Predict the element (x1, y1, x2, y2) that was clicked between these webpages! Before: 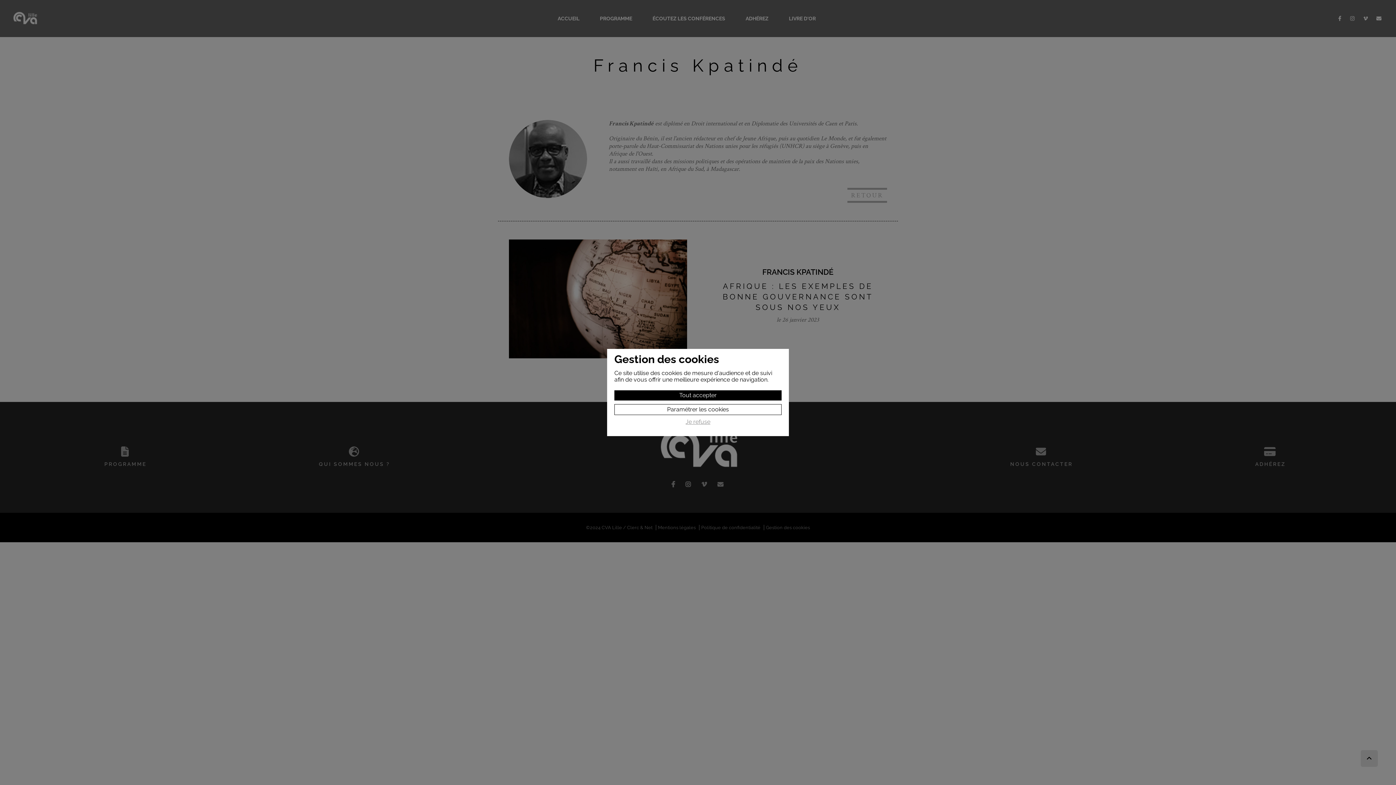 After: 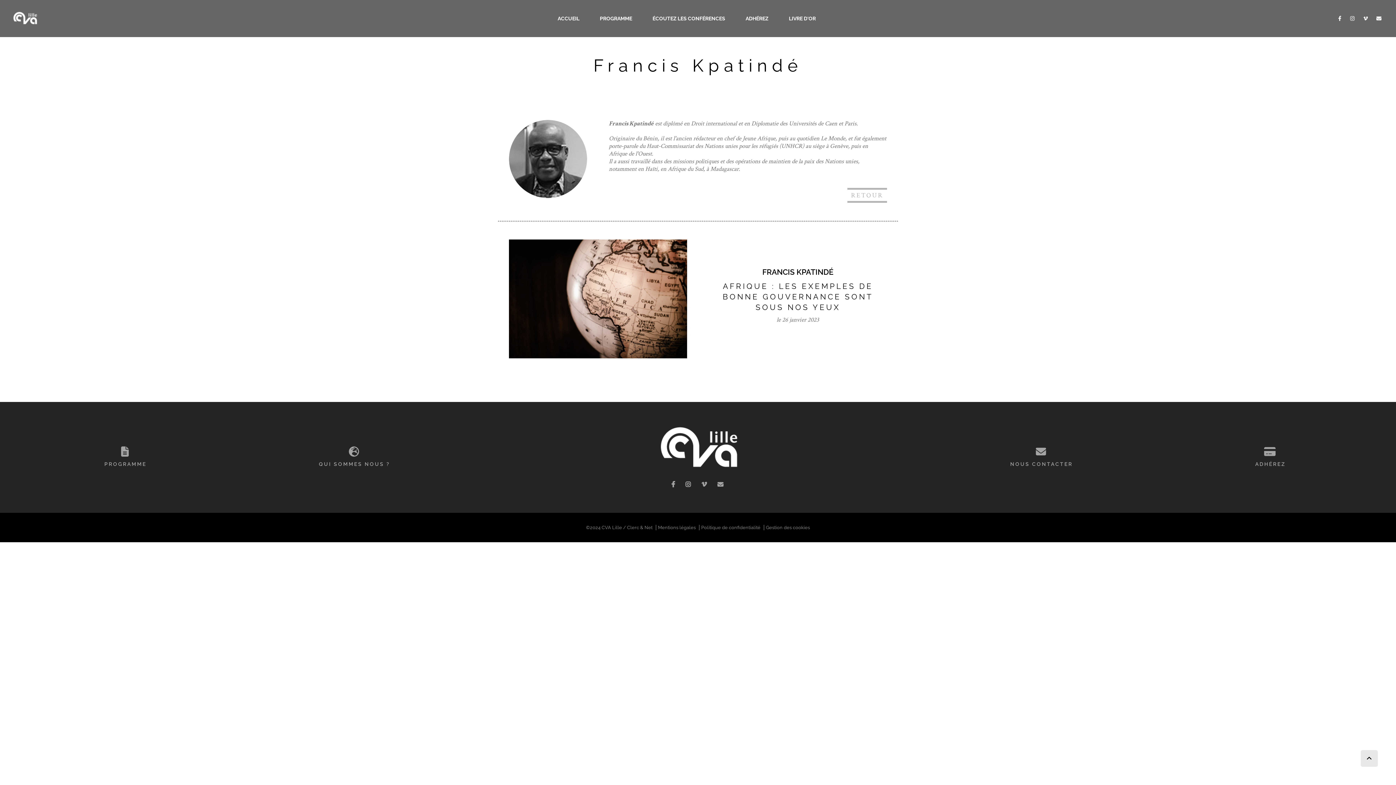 Action: bbox: (614, 418, 781, 429) label: Je refuse